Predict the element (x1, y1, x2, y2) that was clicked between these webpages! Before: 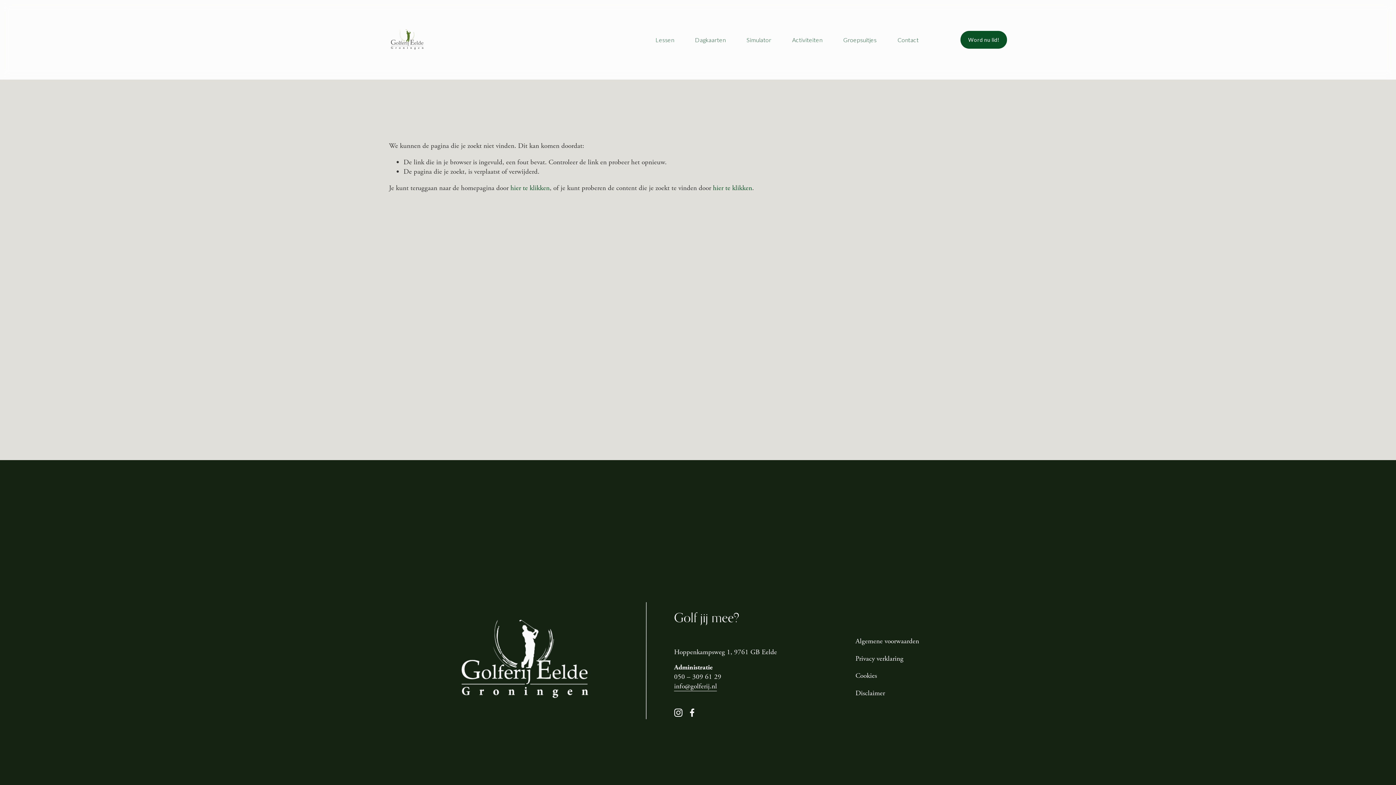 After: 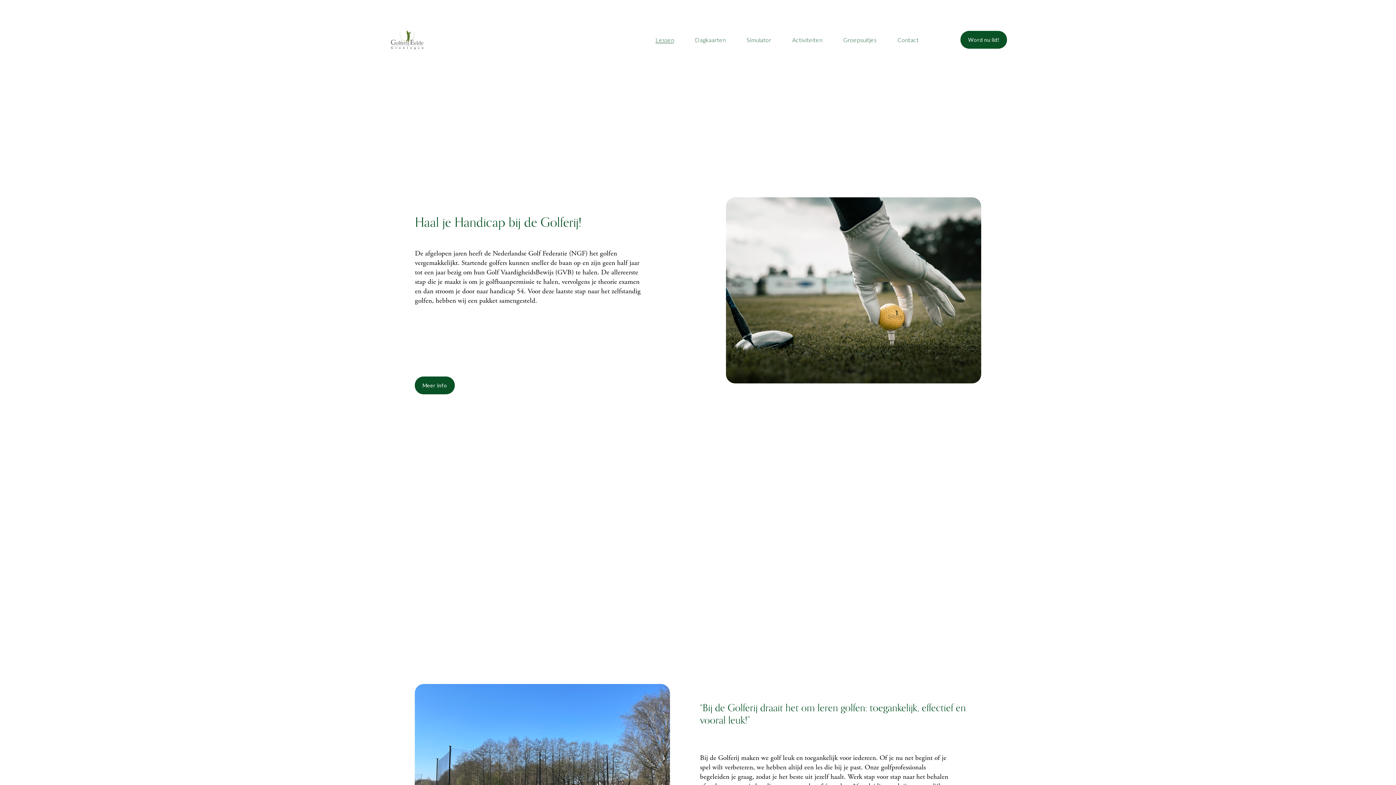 Action: label: Lessen bbox: (655, 35, 674, 44)